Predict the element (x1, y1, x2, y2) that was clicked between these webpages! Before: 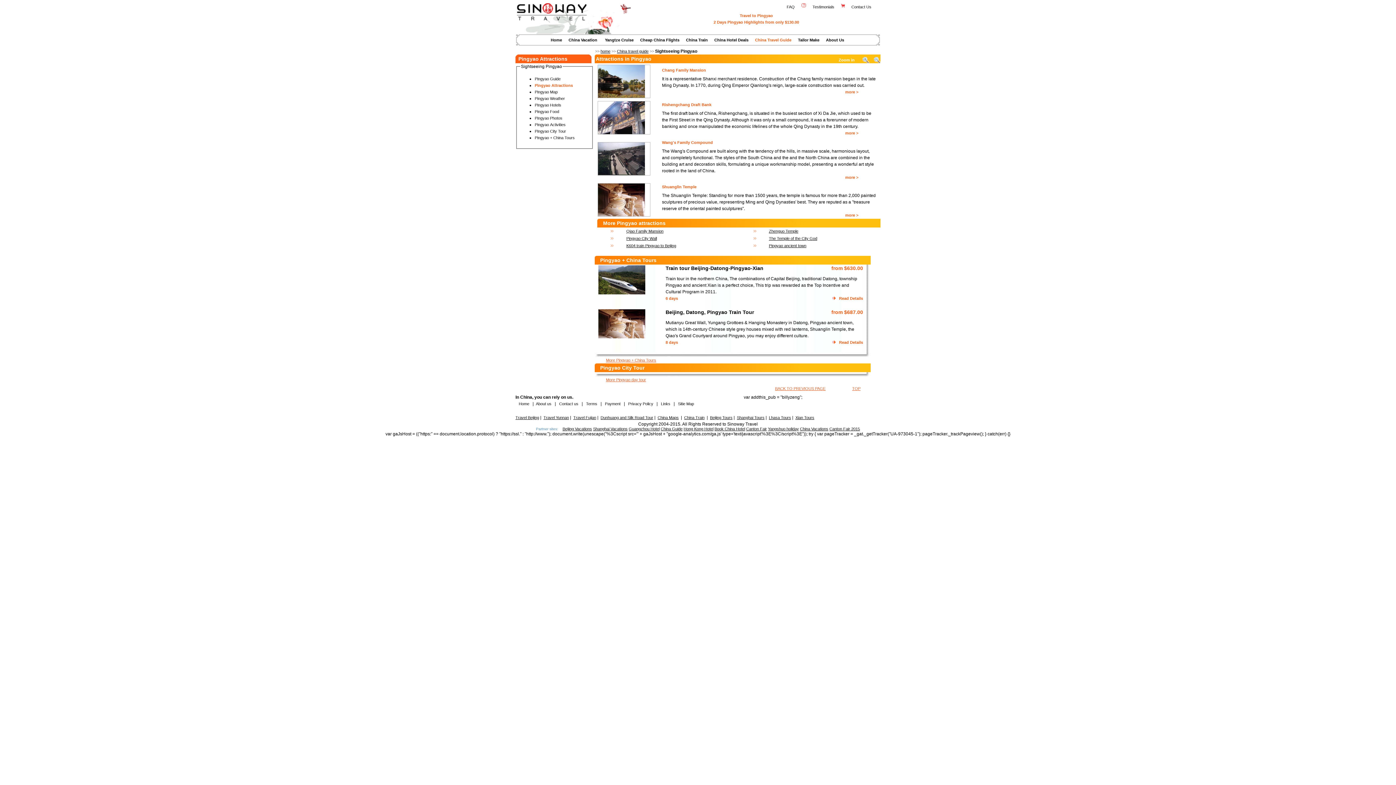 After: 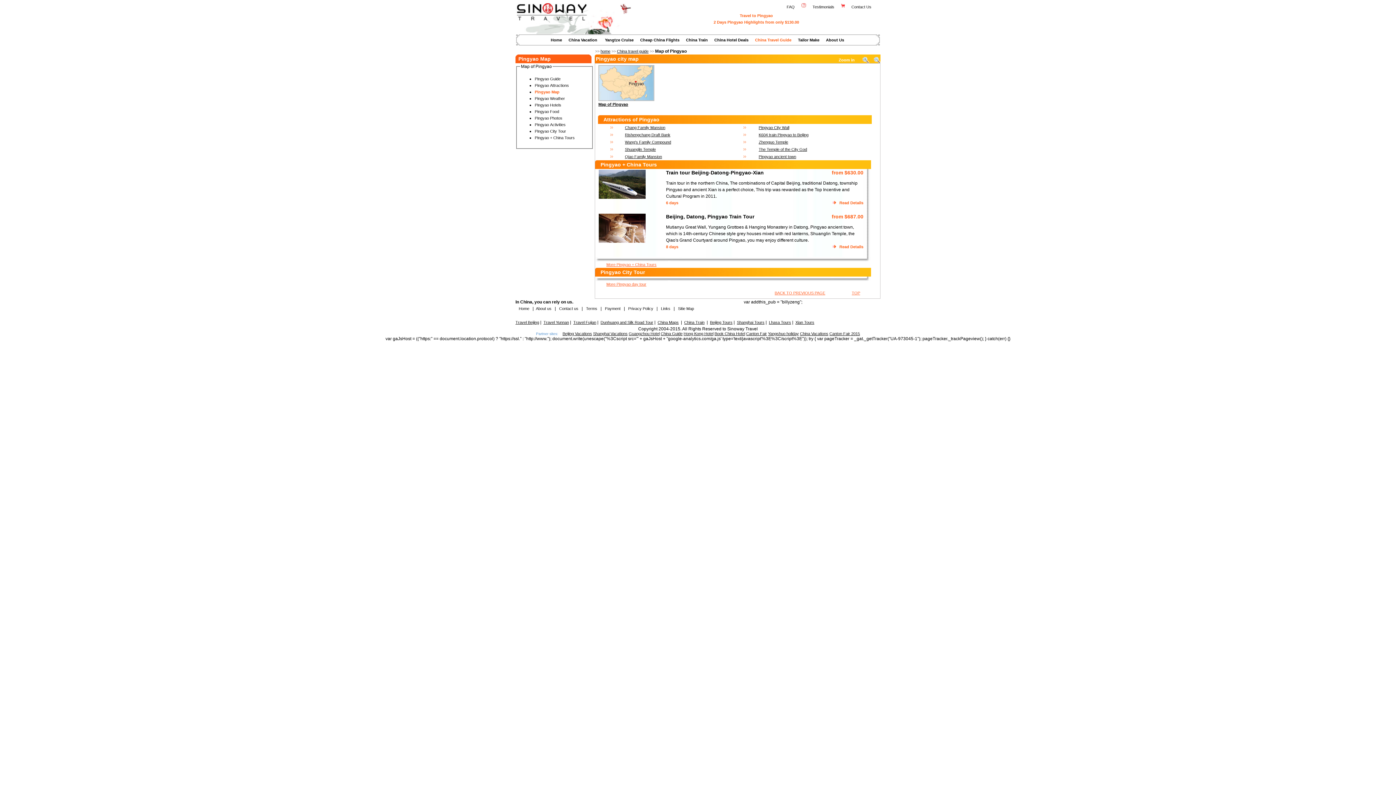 Action: bbox: (534, 89, 557, 94) label: Pingyao Map